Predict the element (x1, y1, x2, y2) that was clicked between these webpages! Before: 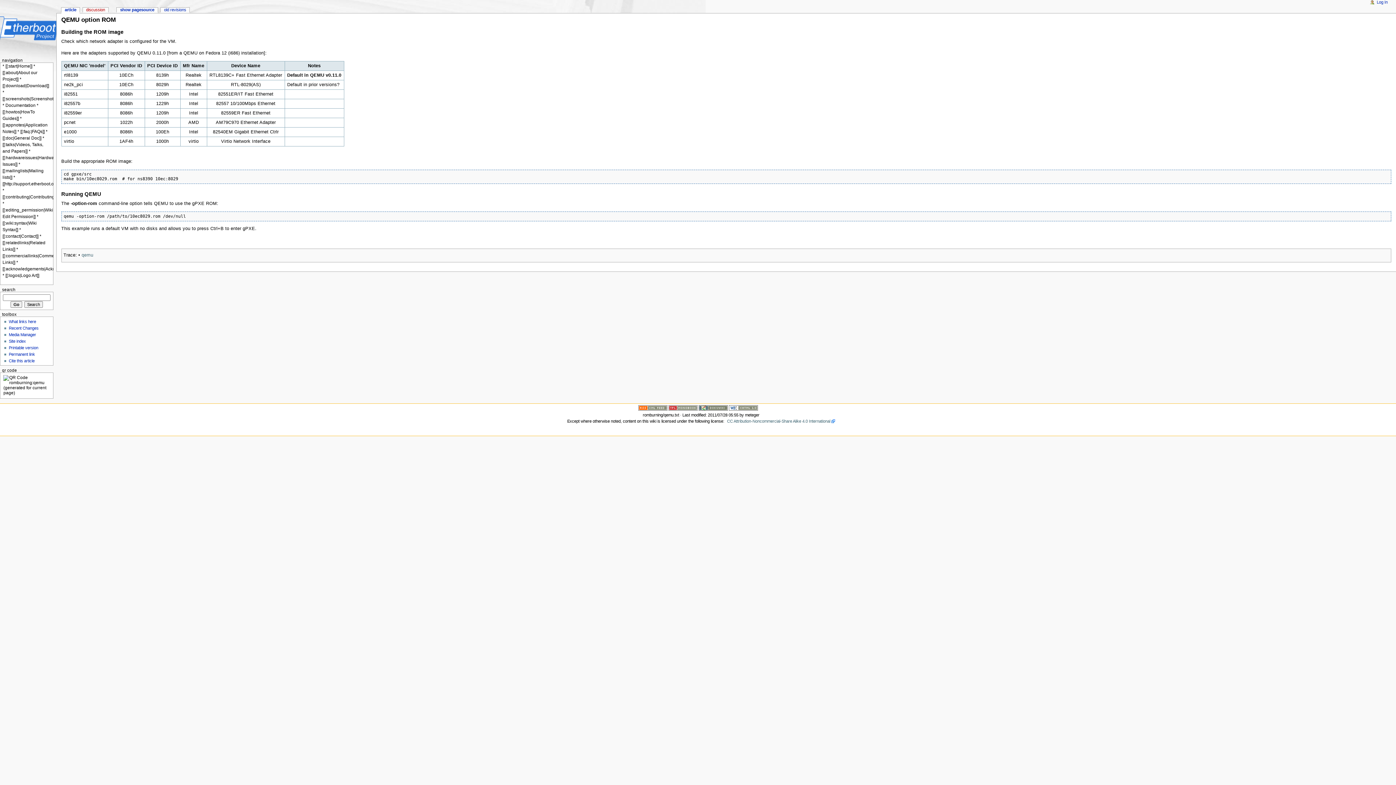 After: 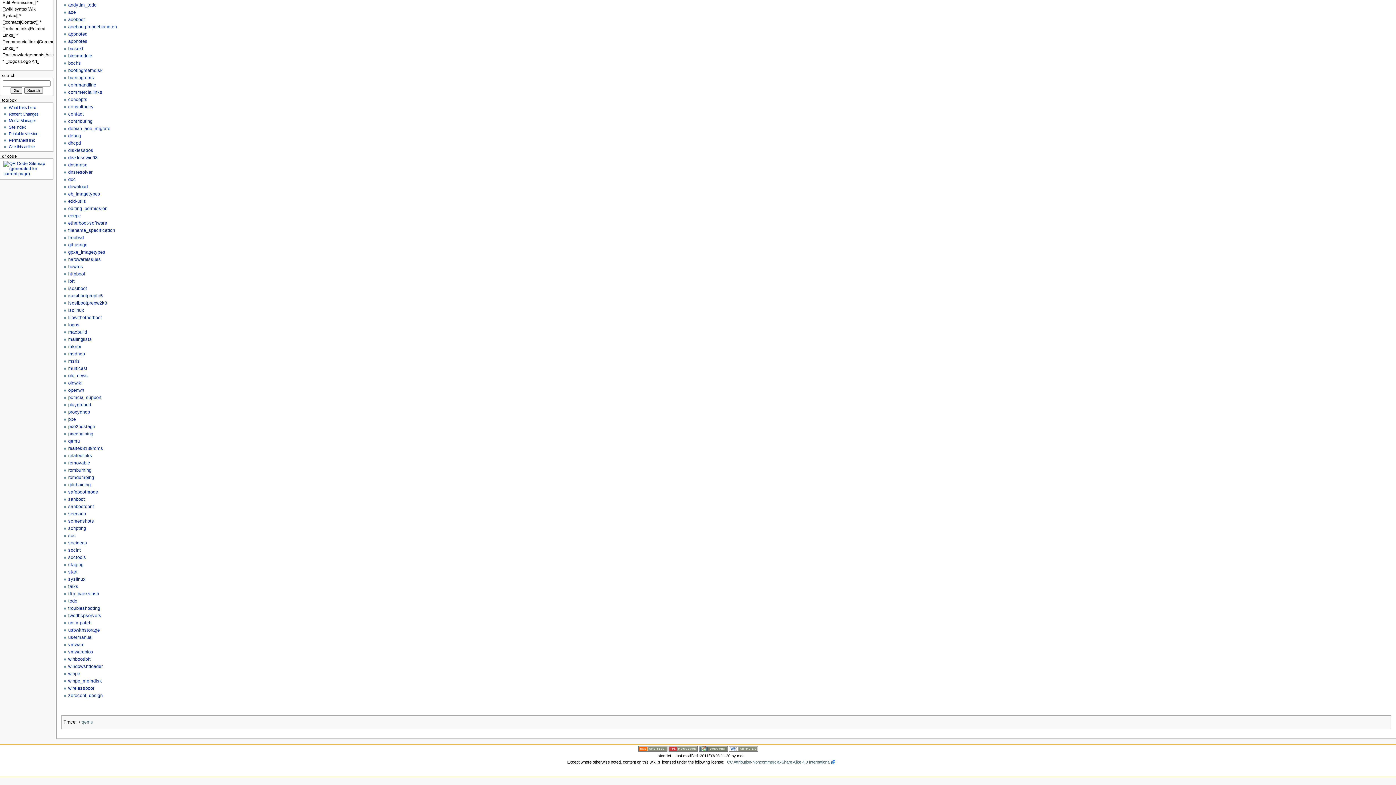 Action: label: Site index bbox: (8, 339, 25, 343)